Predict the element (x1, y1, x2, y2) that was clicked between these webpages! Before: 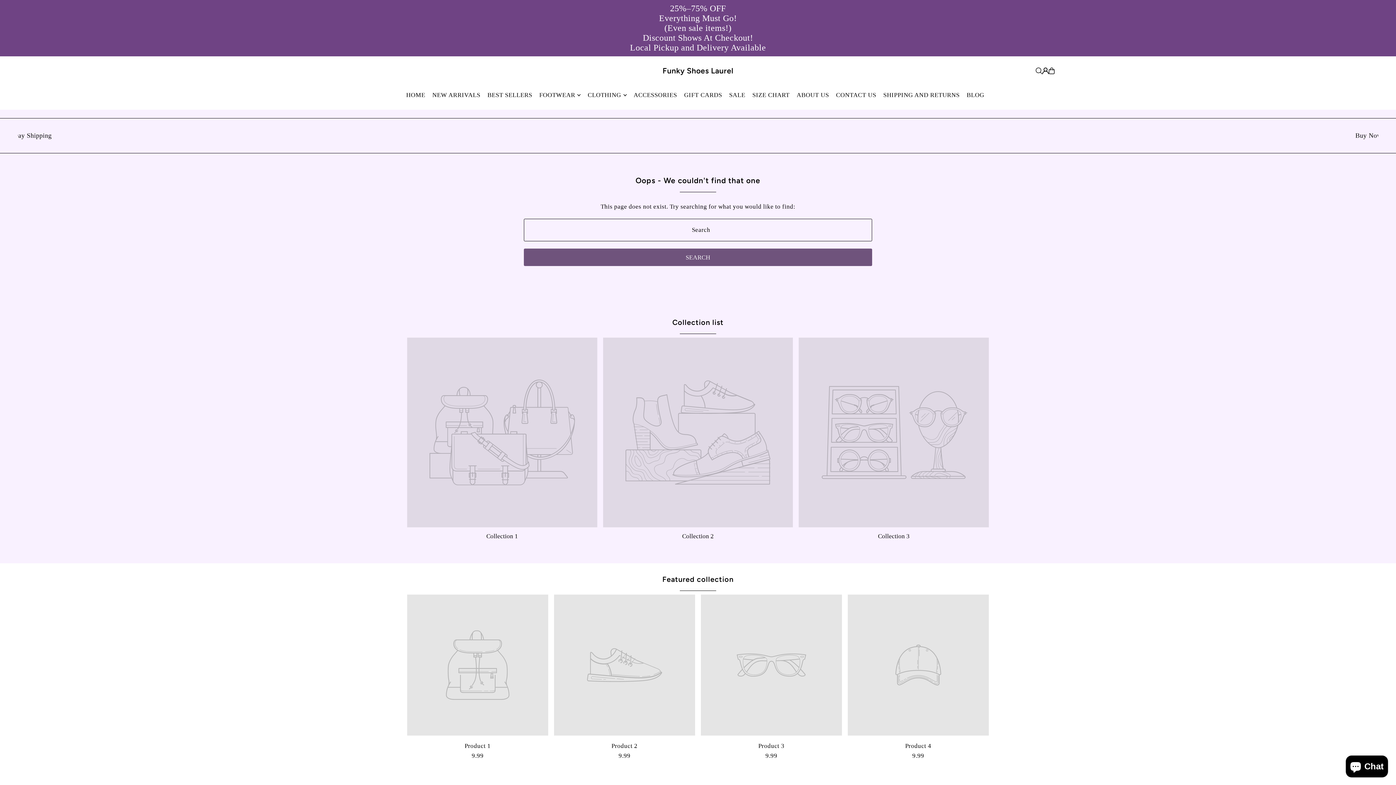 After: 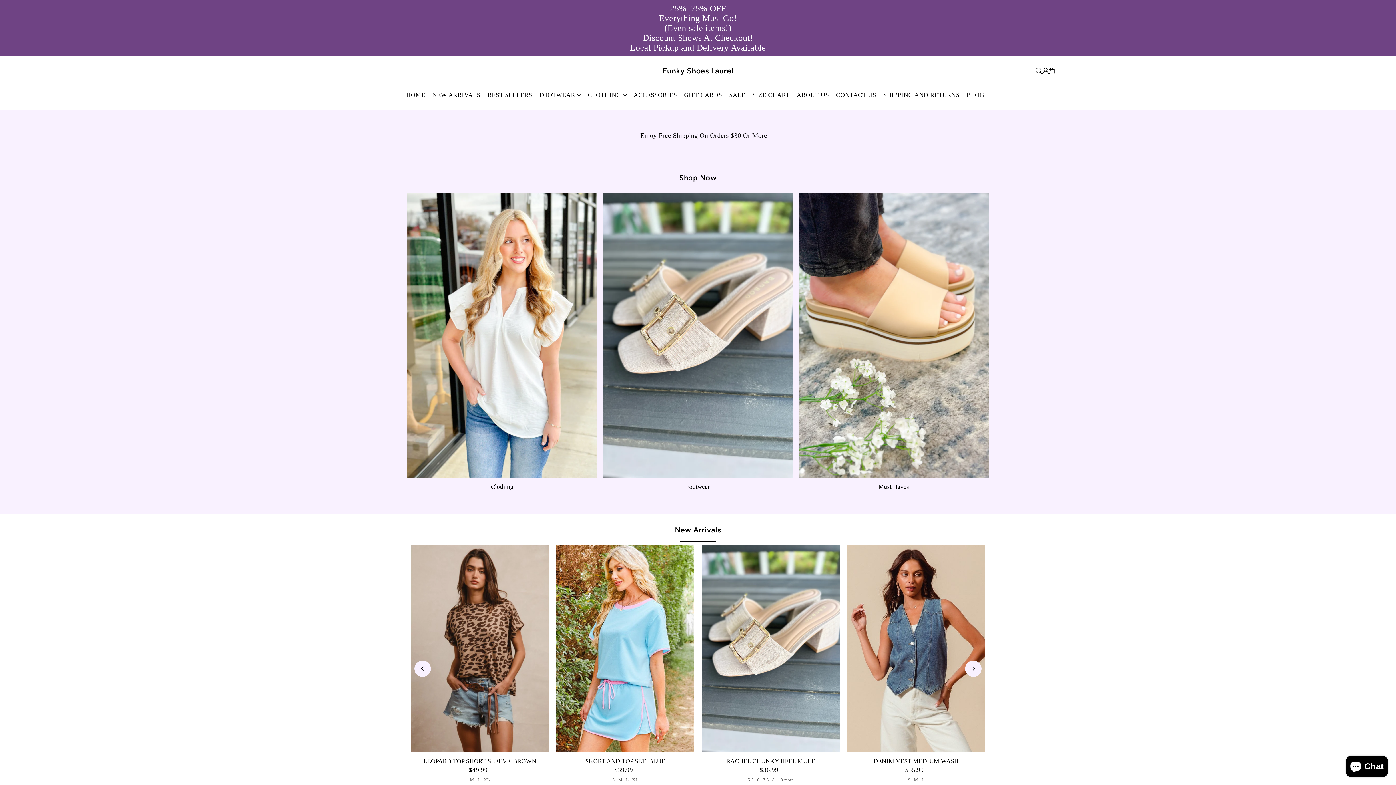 Action: label: HOME bbox: (406, 86, 425, 104)